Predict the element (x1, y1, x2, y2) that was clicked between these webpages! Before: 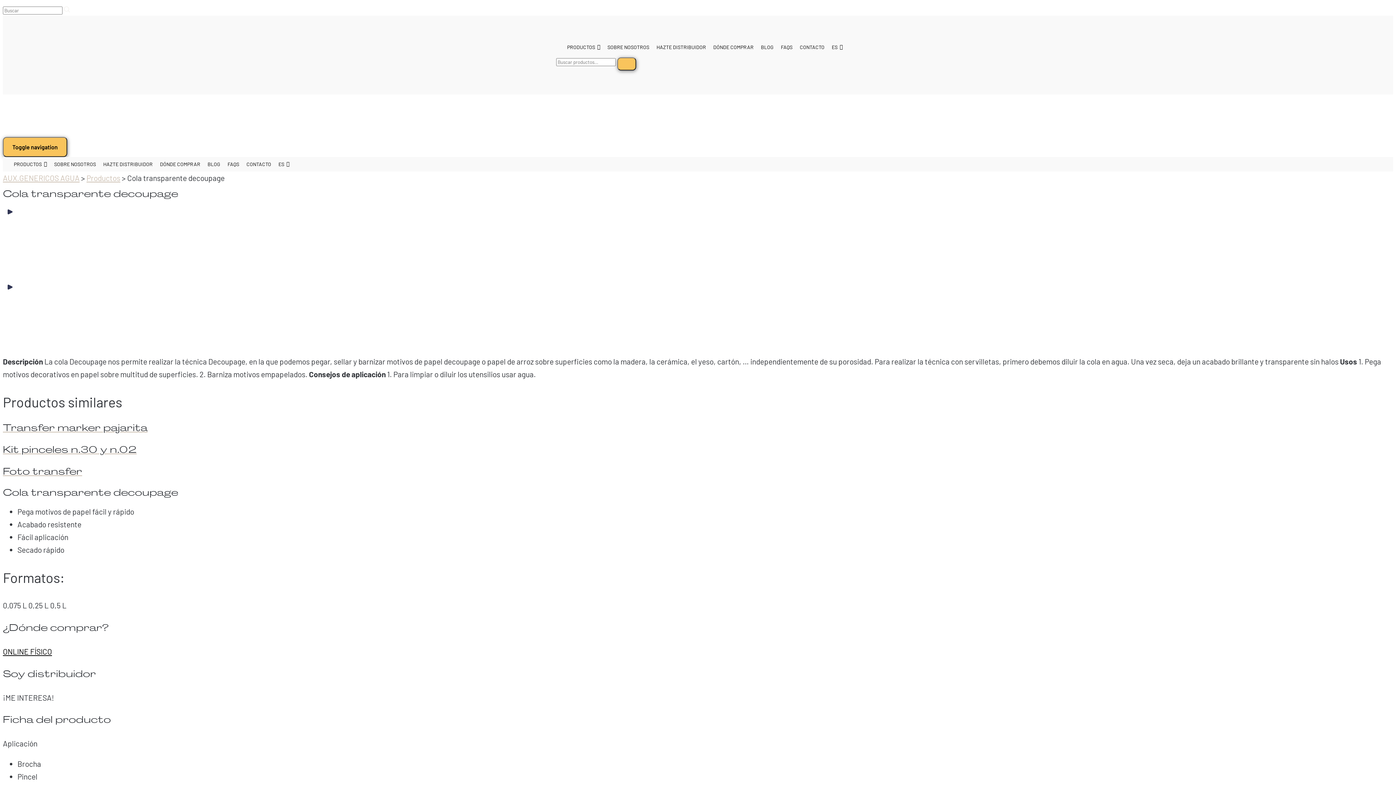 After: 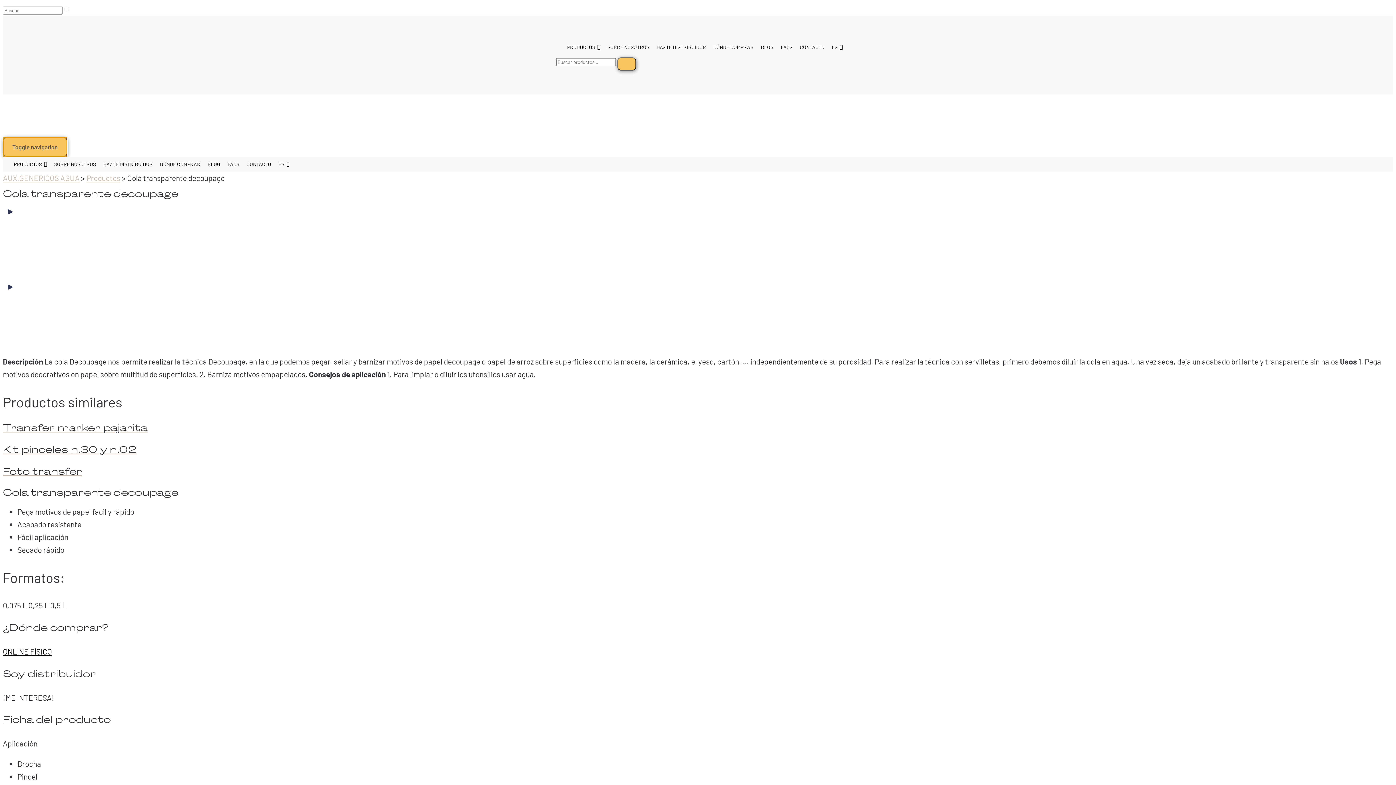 Action: label: Toggle navigation bbox: (2, 137, 67, 157)